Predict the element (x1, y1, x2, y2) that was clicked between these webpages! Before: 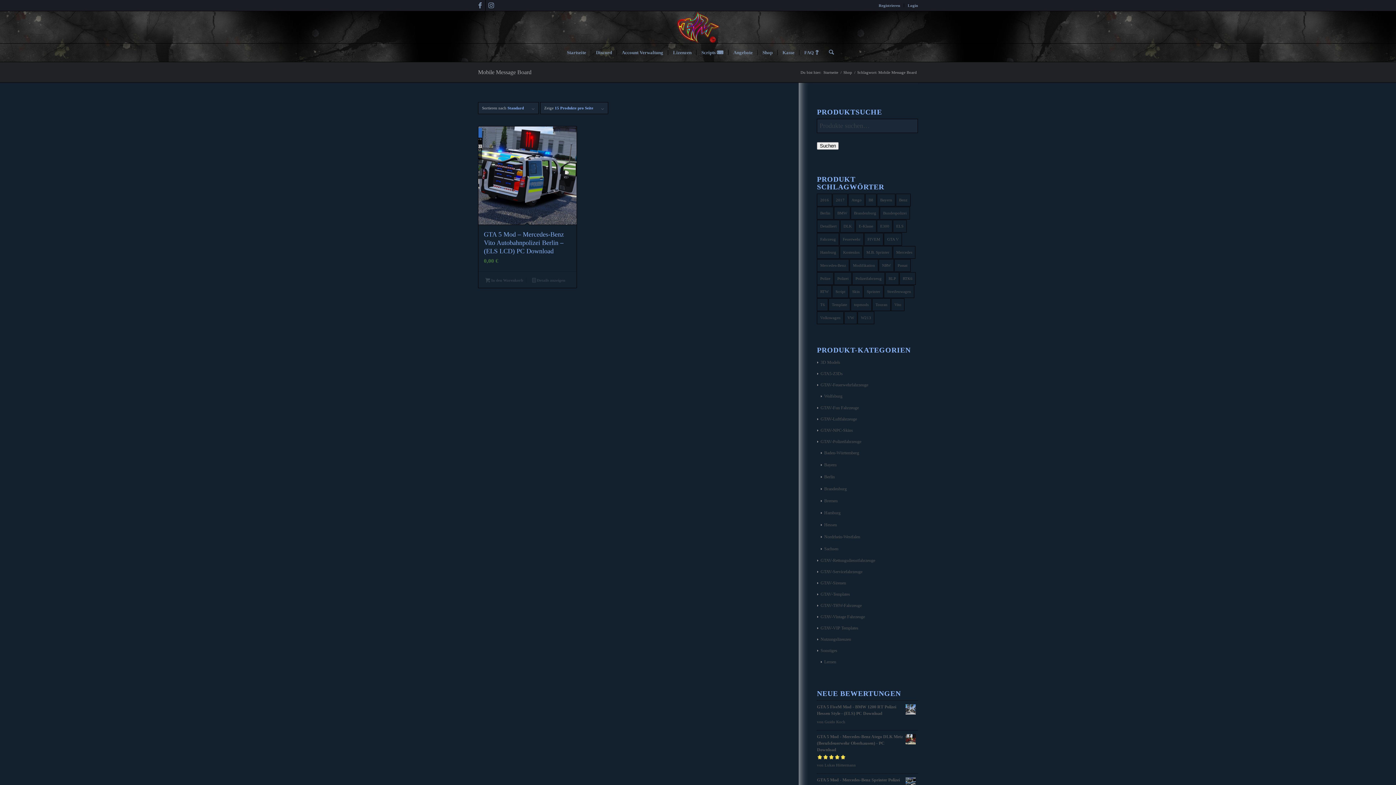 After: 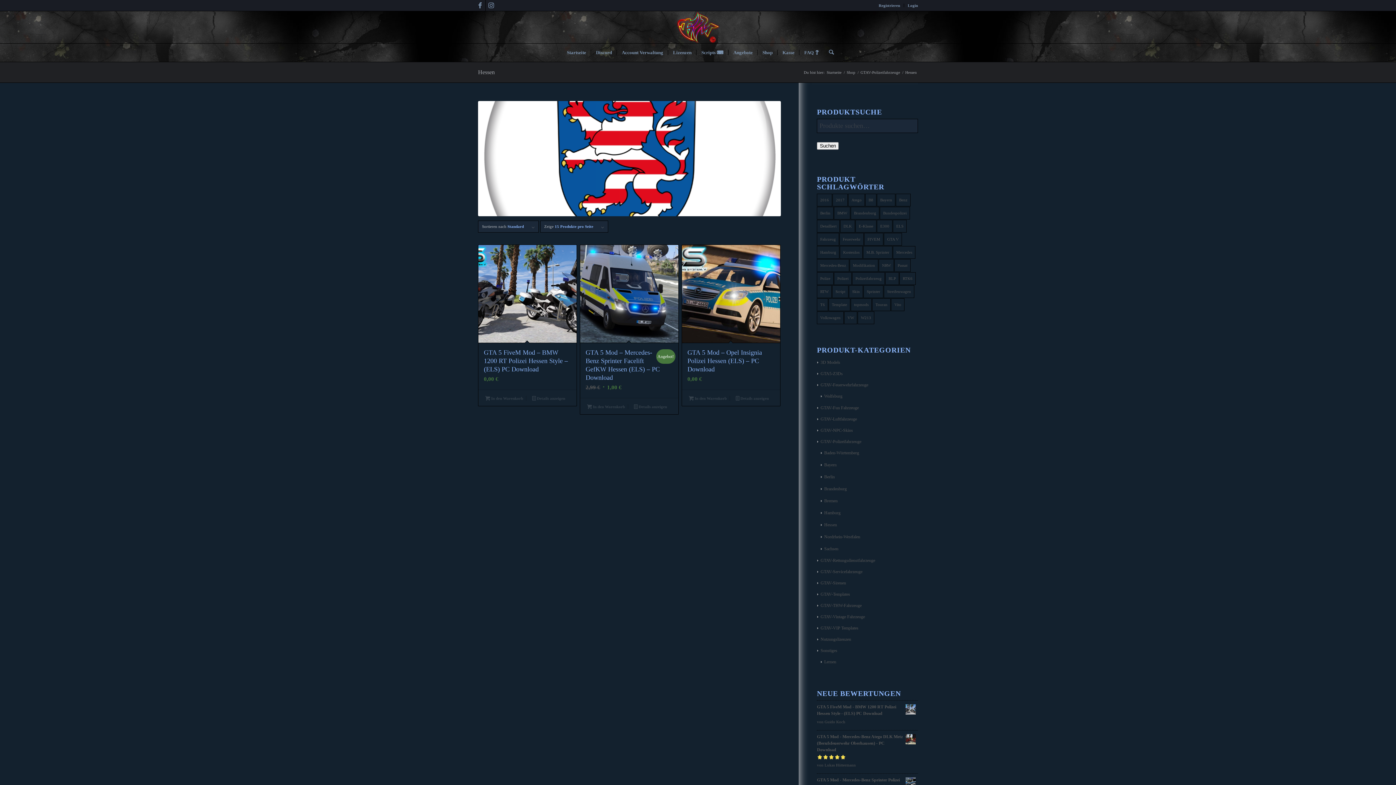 Action: label: Hessen bbox: (821, 522, 837, 527)